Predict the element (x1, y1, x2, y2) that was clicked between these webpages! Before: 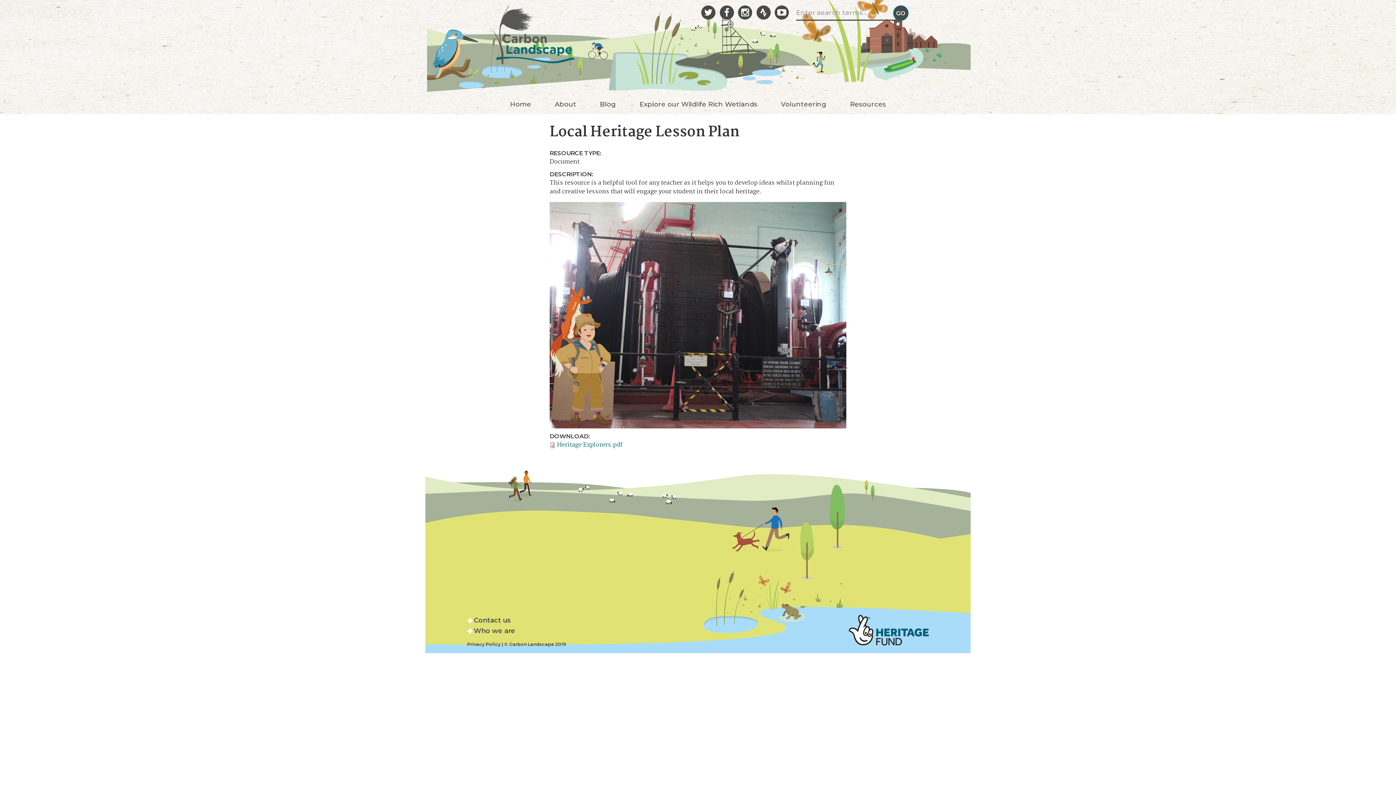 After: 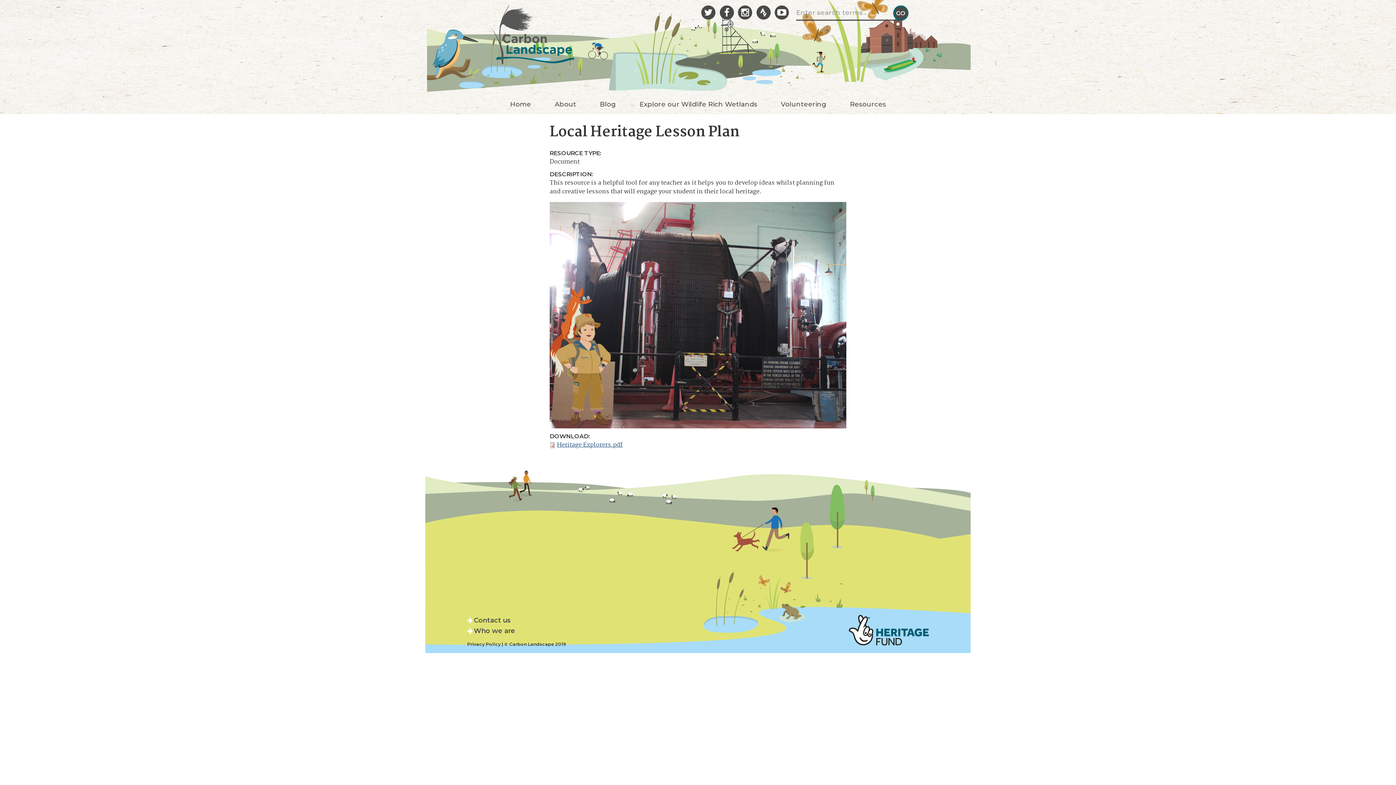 Action: bbox: (557, 440, 622, 450) label: Heritage Explorers.pdf